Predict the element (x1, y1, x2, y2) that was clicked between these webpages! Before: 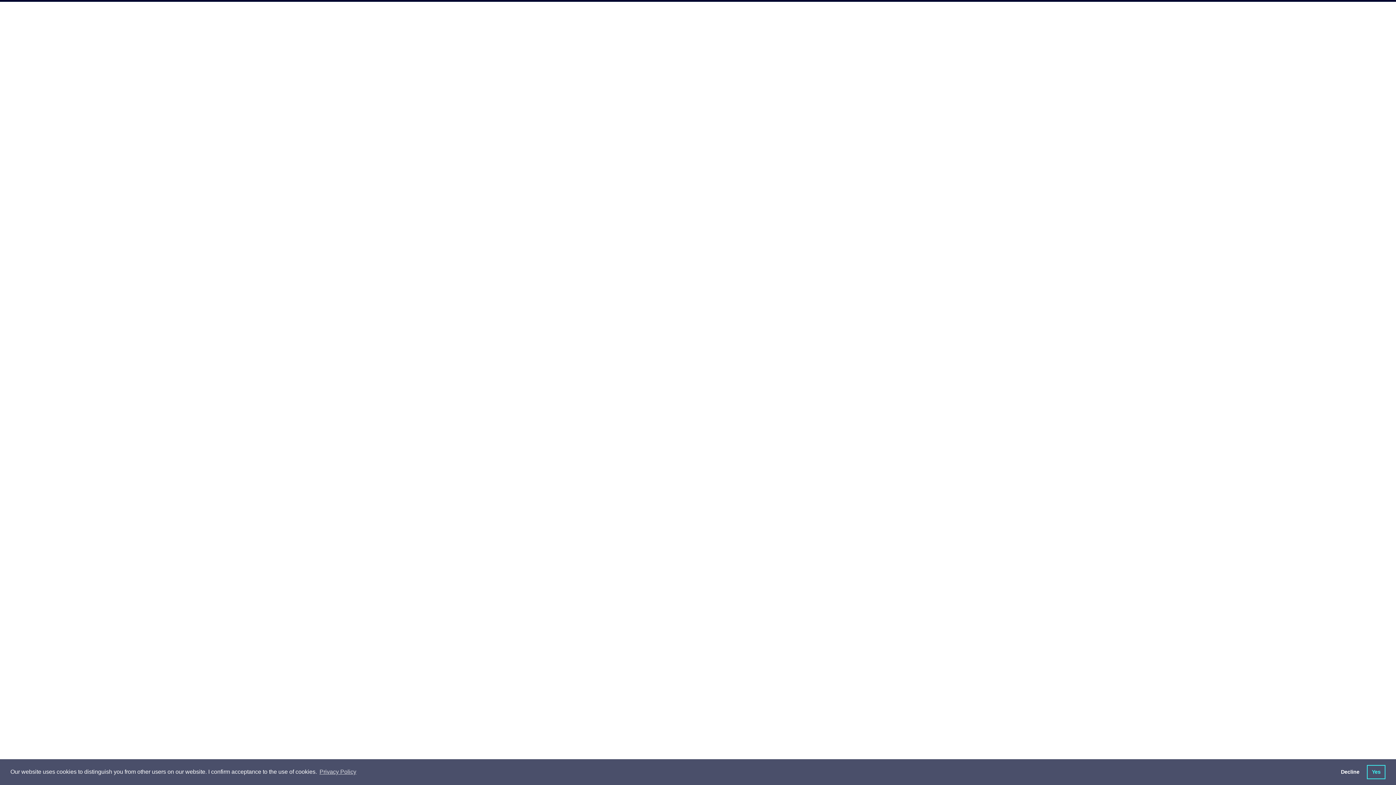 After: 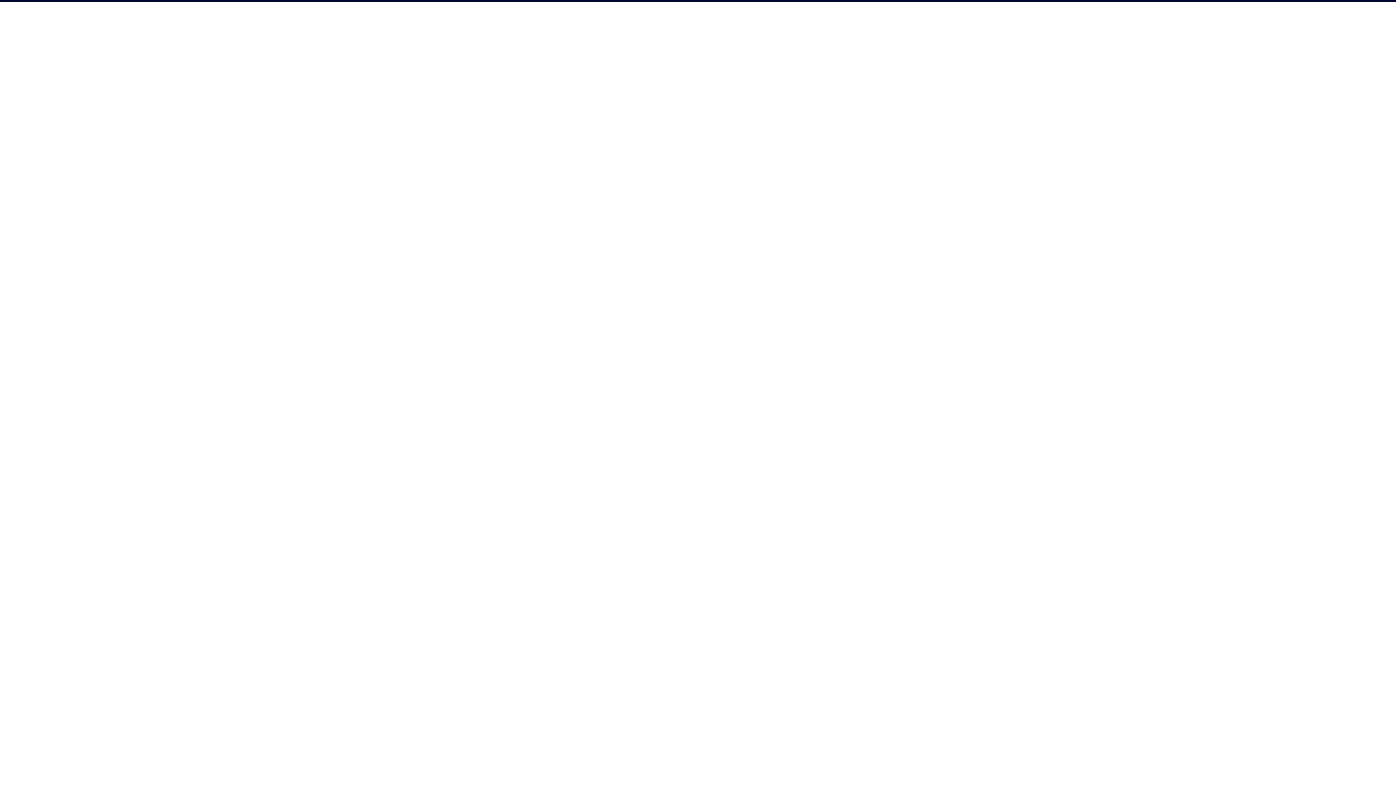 Action: label: allow cookies bbox: (1367, 765, 1385, 779)